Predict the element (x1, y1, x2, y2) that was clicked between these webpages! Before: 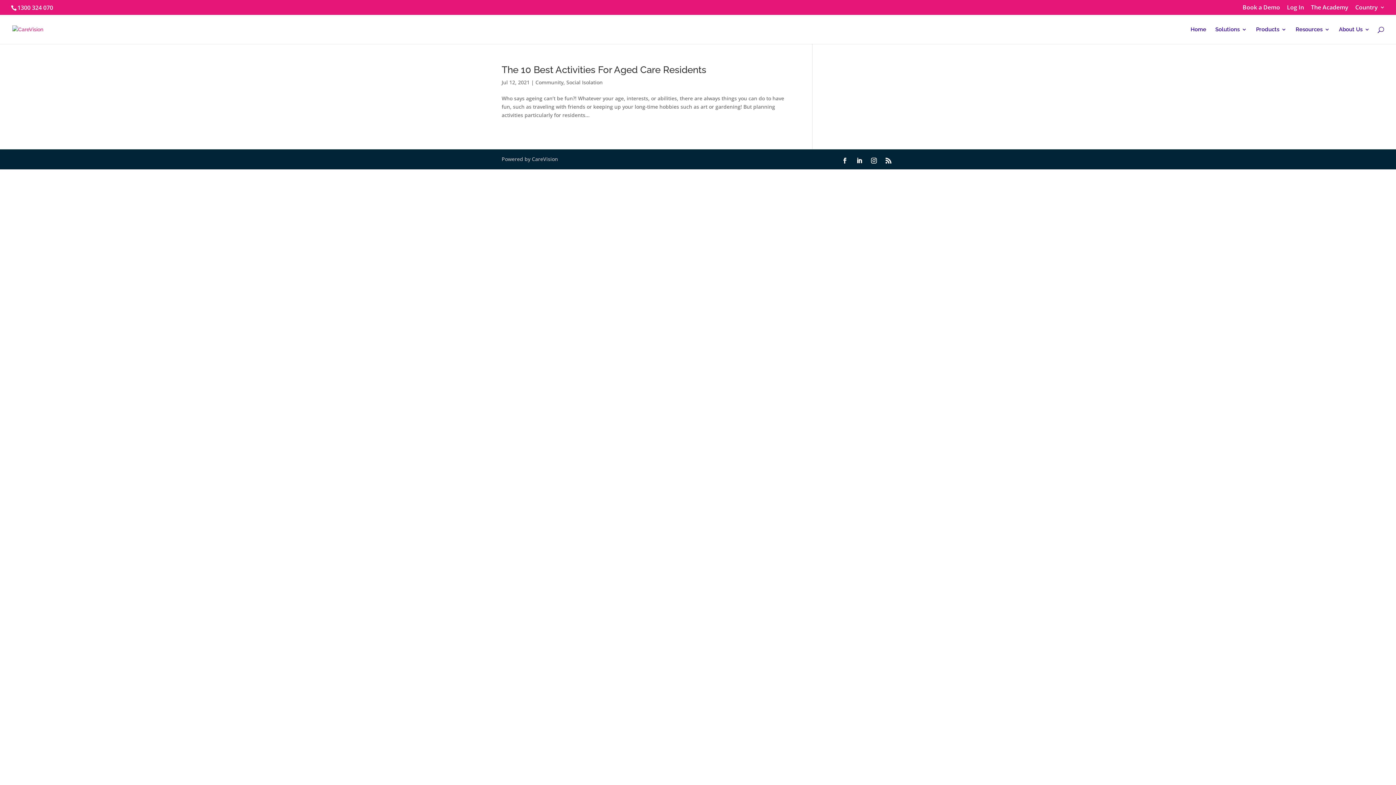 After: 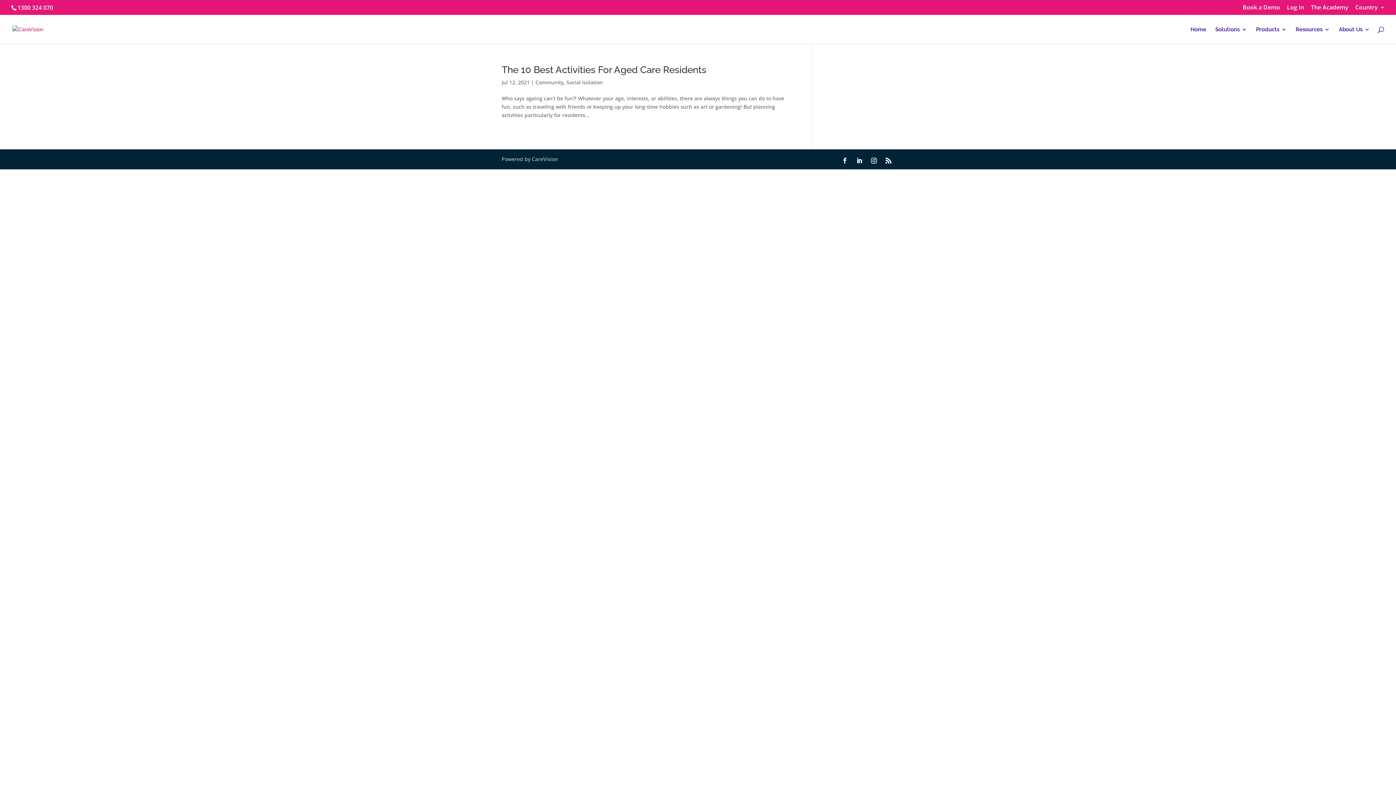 Action: bbox: (853, 154, 865, 166)